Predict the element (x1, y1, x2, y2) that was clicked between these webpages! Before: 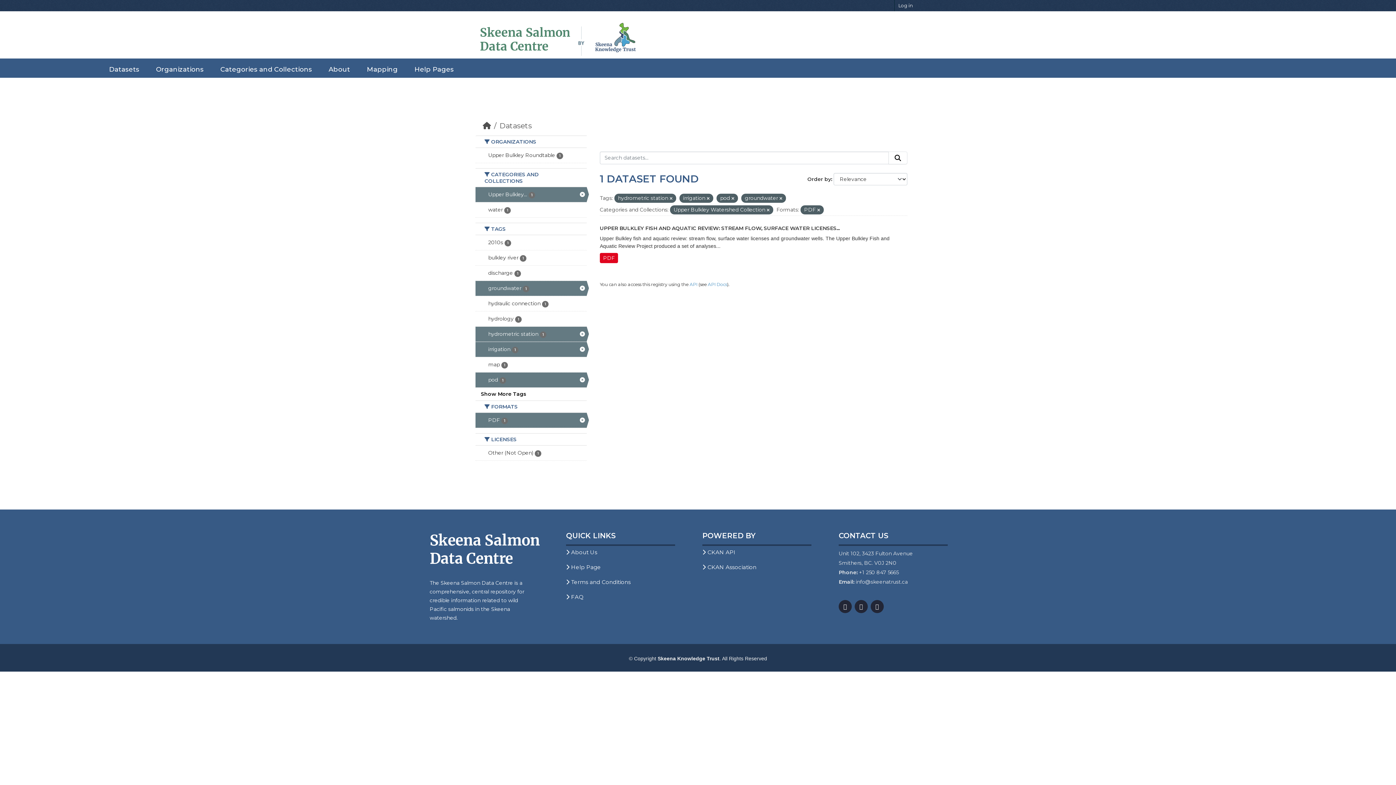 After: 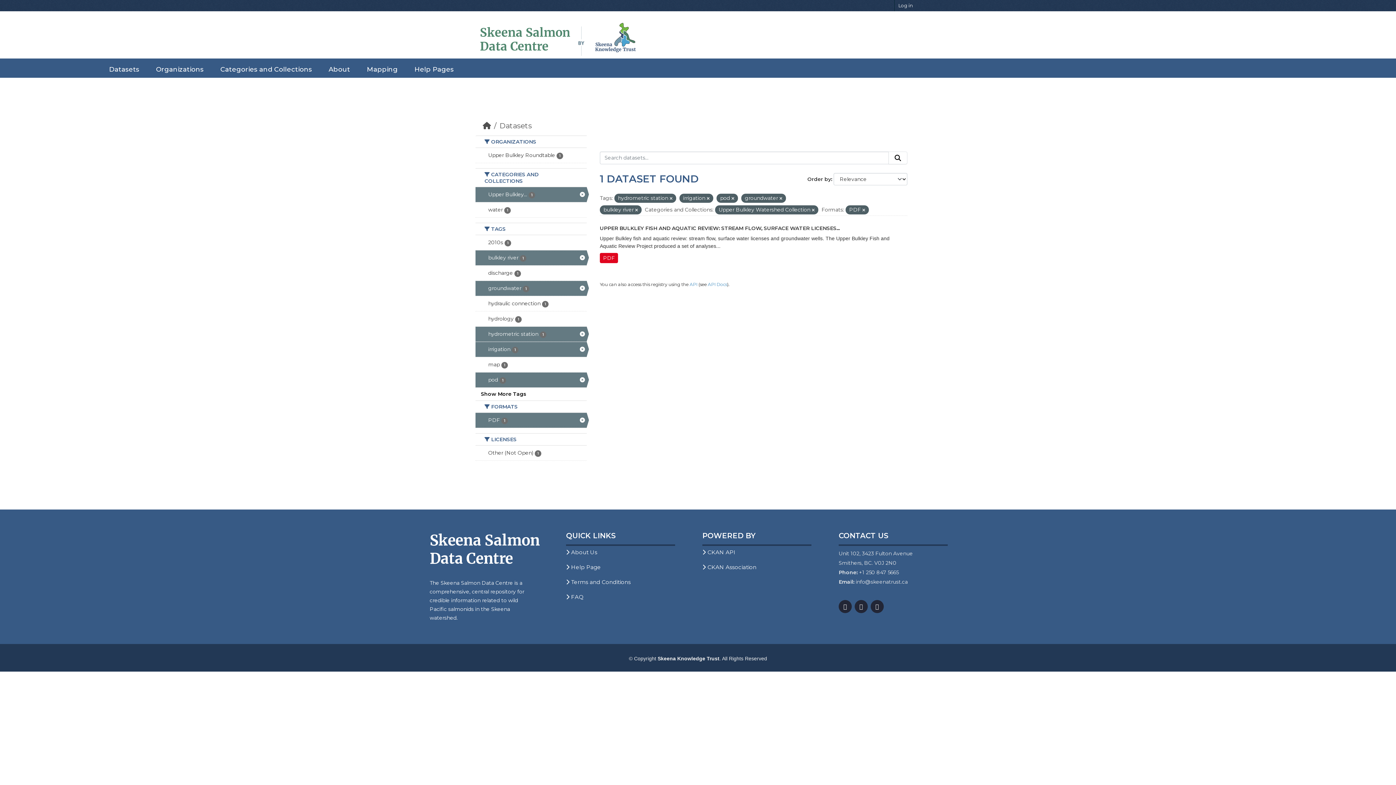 Action: bbox: (475, 250, 586, 265) label: bulkley river 1